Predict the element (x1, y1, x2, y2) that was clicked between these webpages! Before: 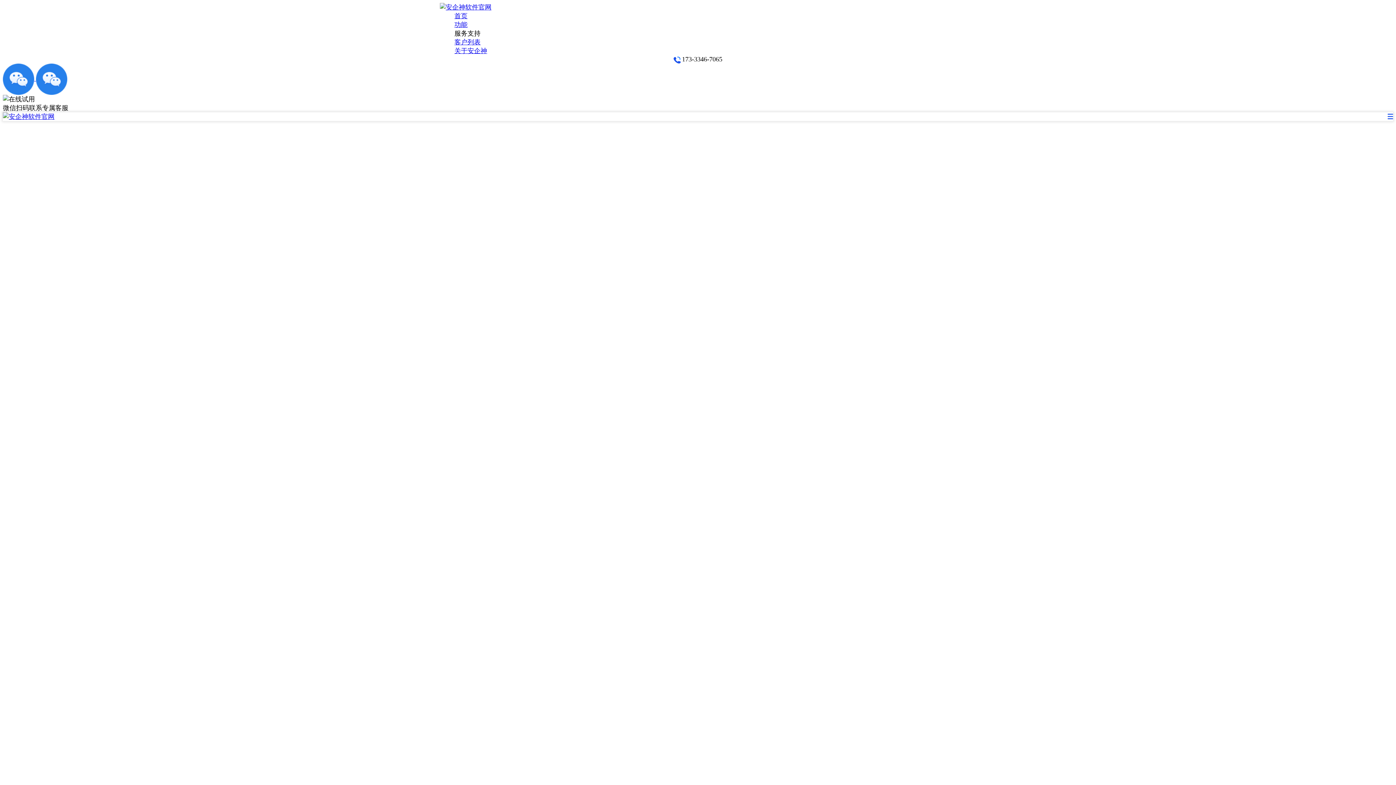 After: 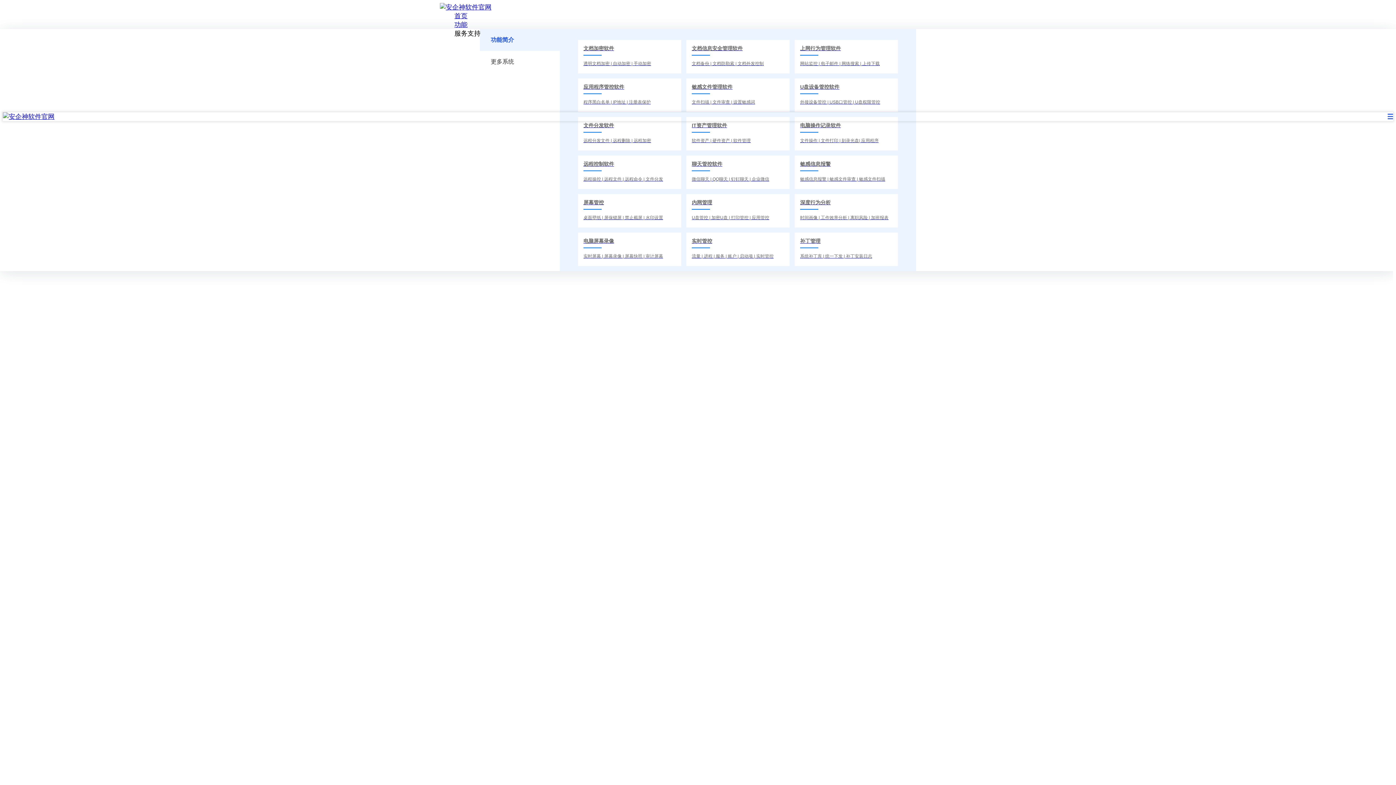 Action: bbox: (454, 20, 956, 29) label: 功能